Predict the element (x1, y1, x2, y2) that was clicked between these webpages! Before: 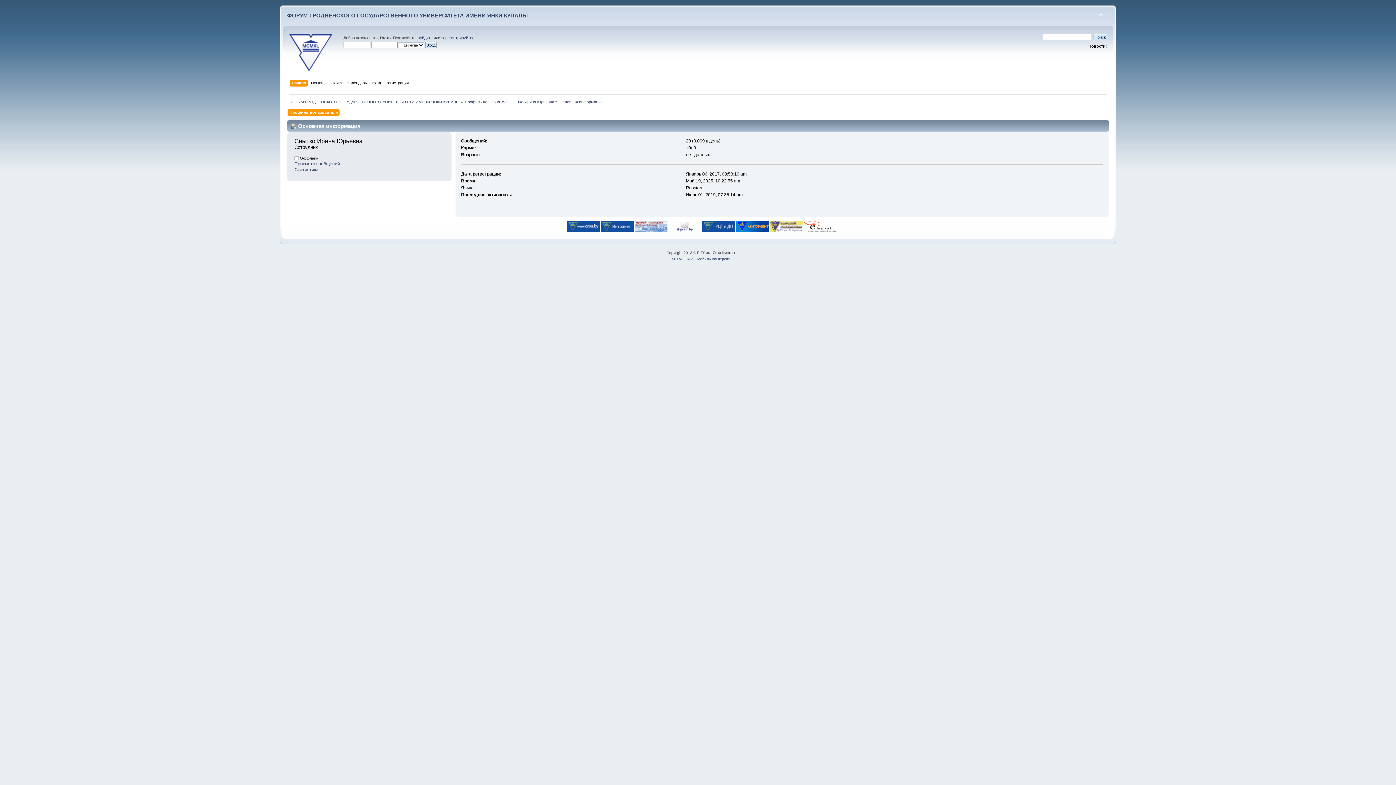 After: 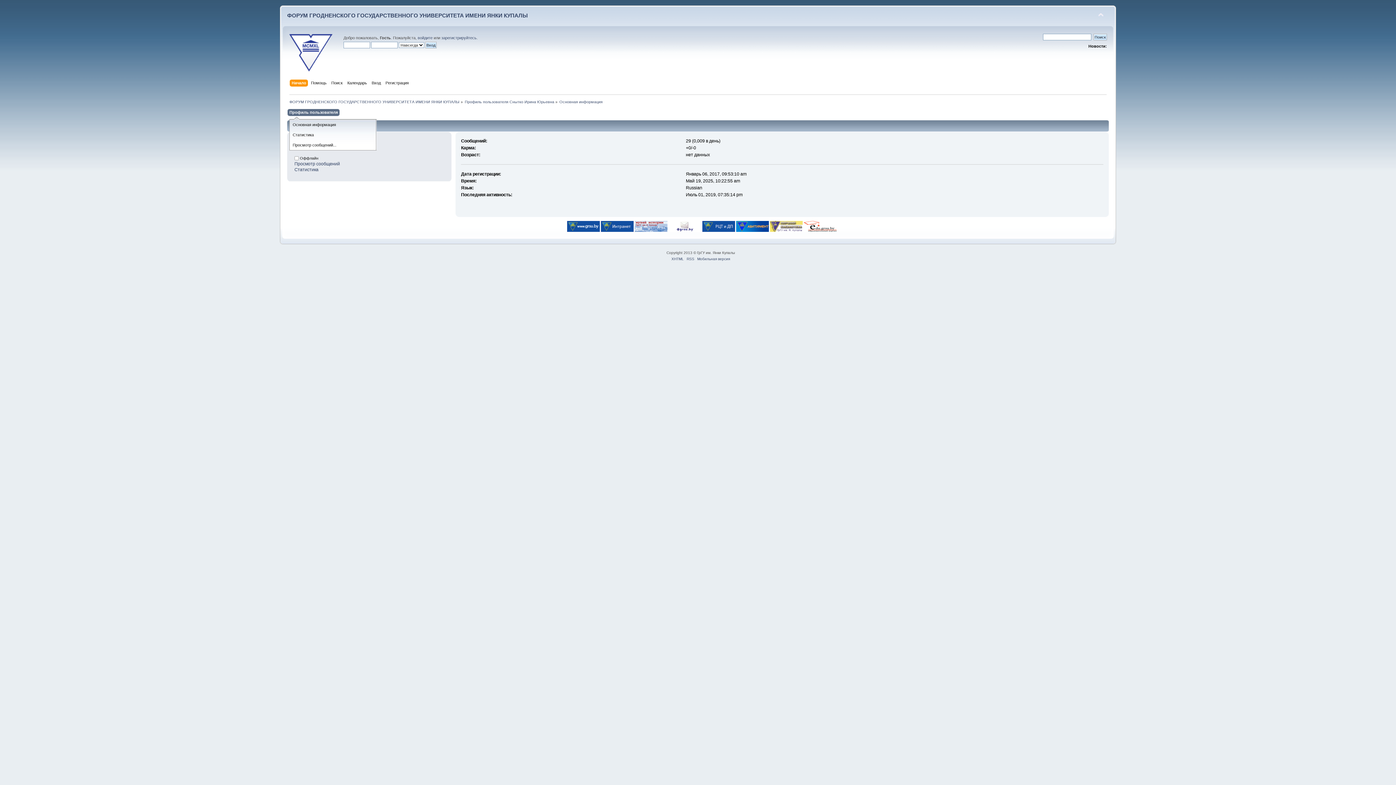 Action: label: Профиль пользователя bbox: (289, 109, 339, 117)